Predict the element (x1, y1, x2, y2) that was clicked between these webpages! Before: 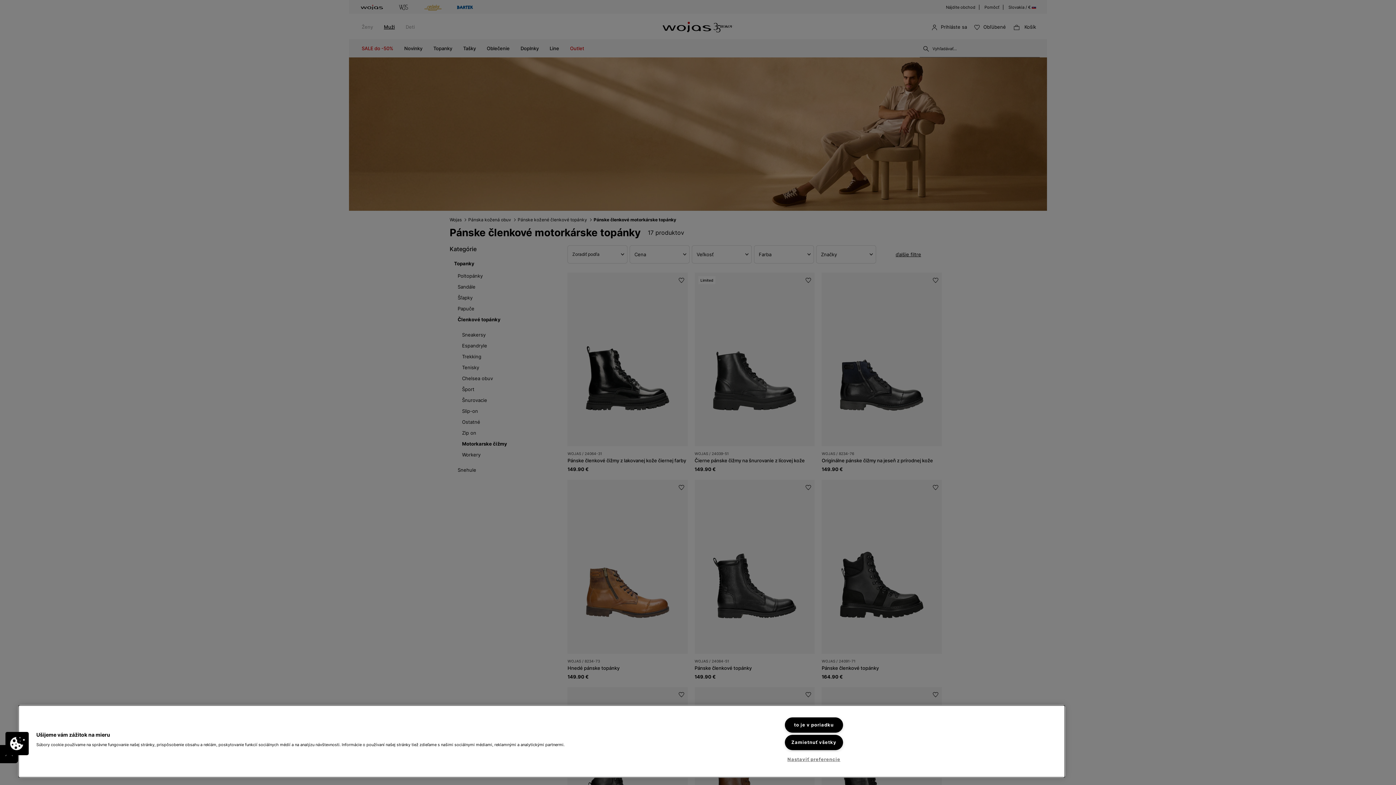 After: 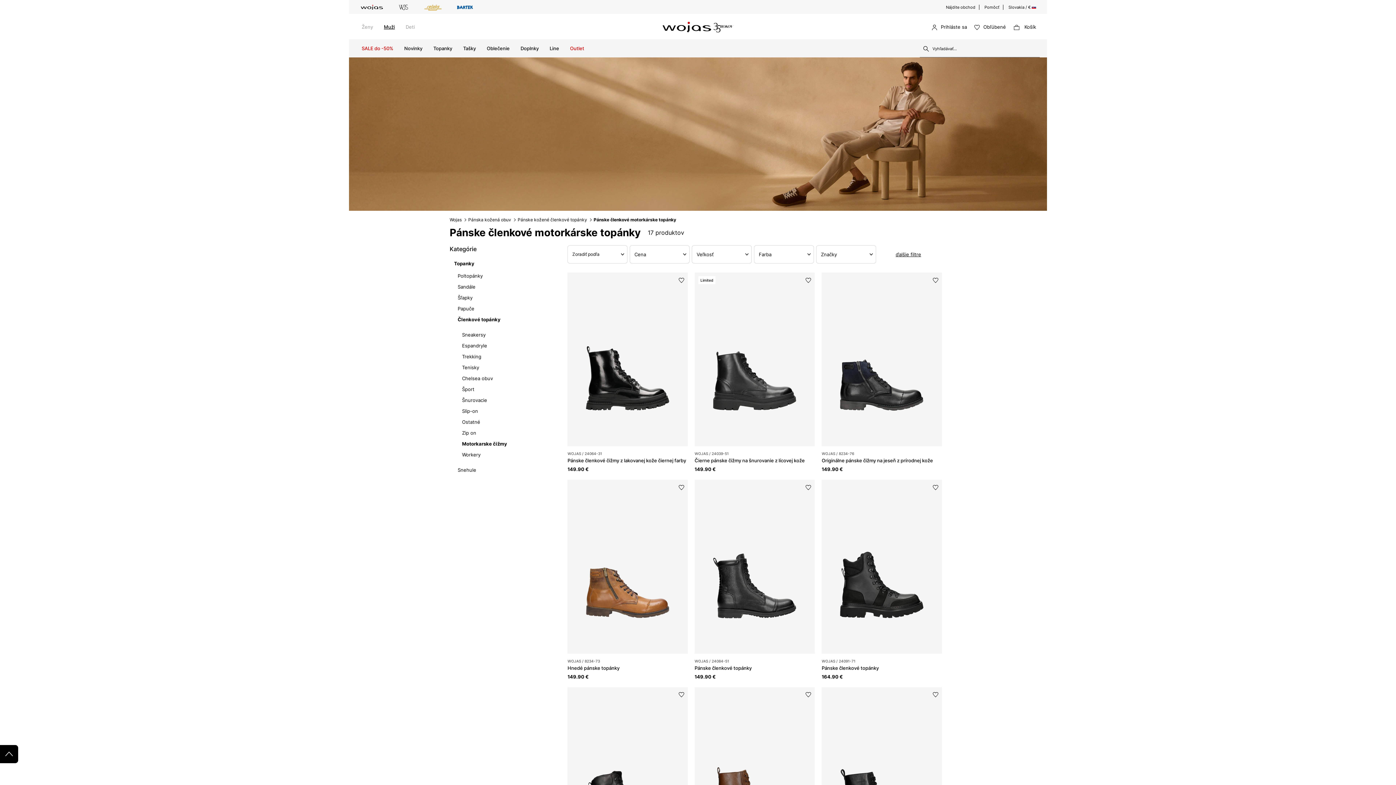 Action: bbox: (785, 717, 843, 733) label: to je v poriadku